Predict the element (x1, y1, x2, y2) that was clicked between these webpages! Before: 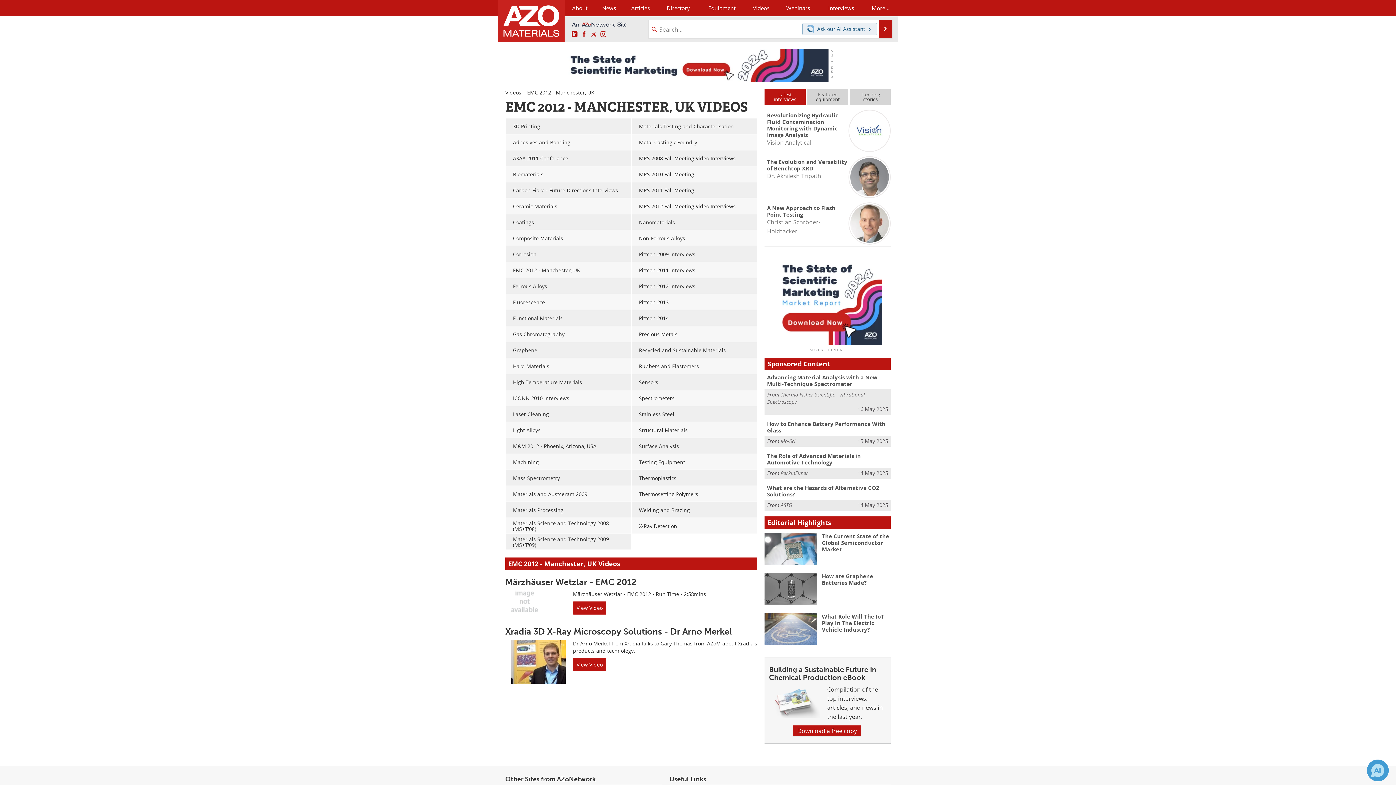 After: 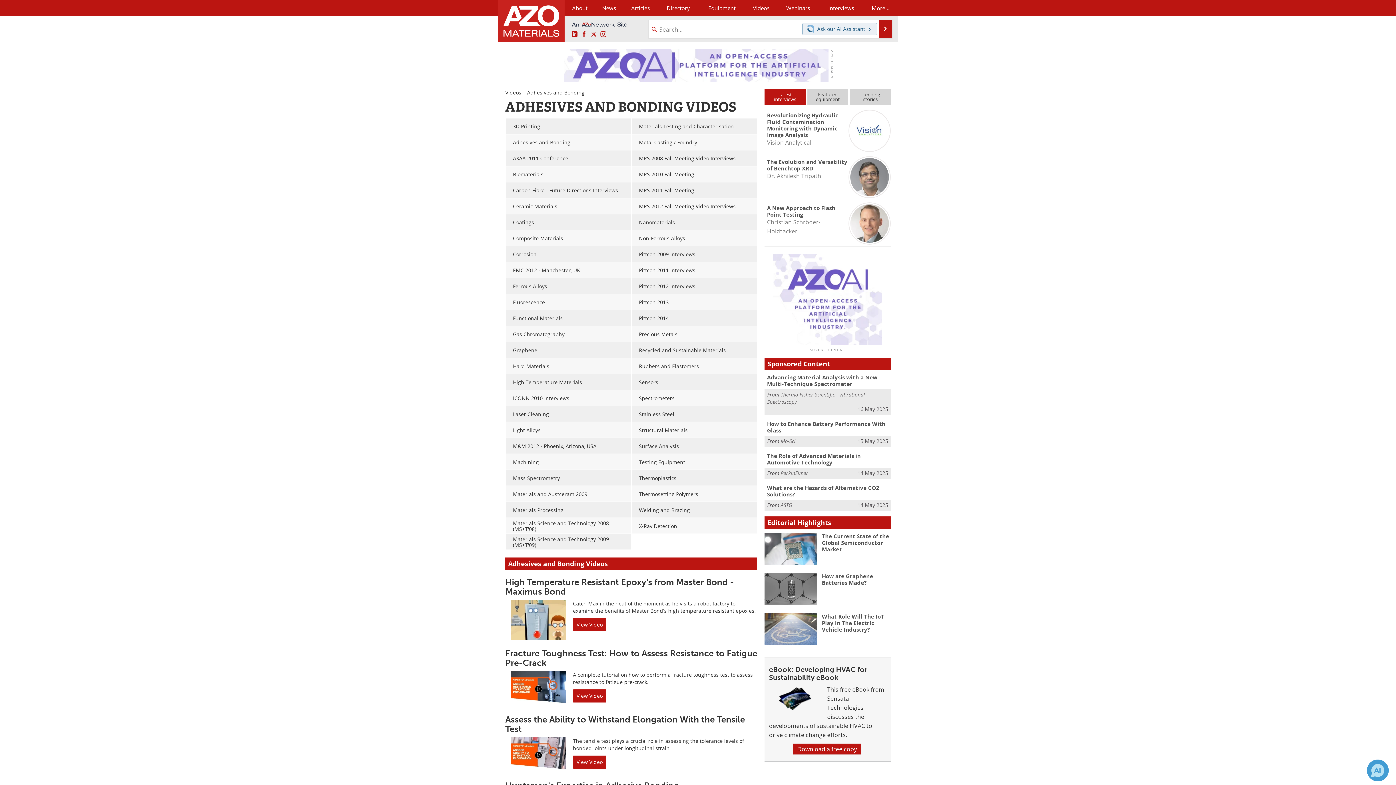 Action: label: Adhesives and Bonding bbox: (505, 134, 631, 149)